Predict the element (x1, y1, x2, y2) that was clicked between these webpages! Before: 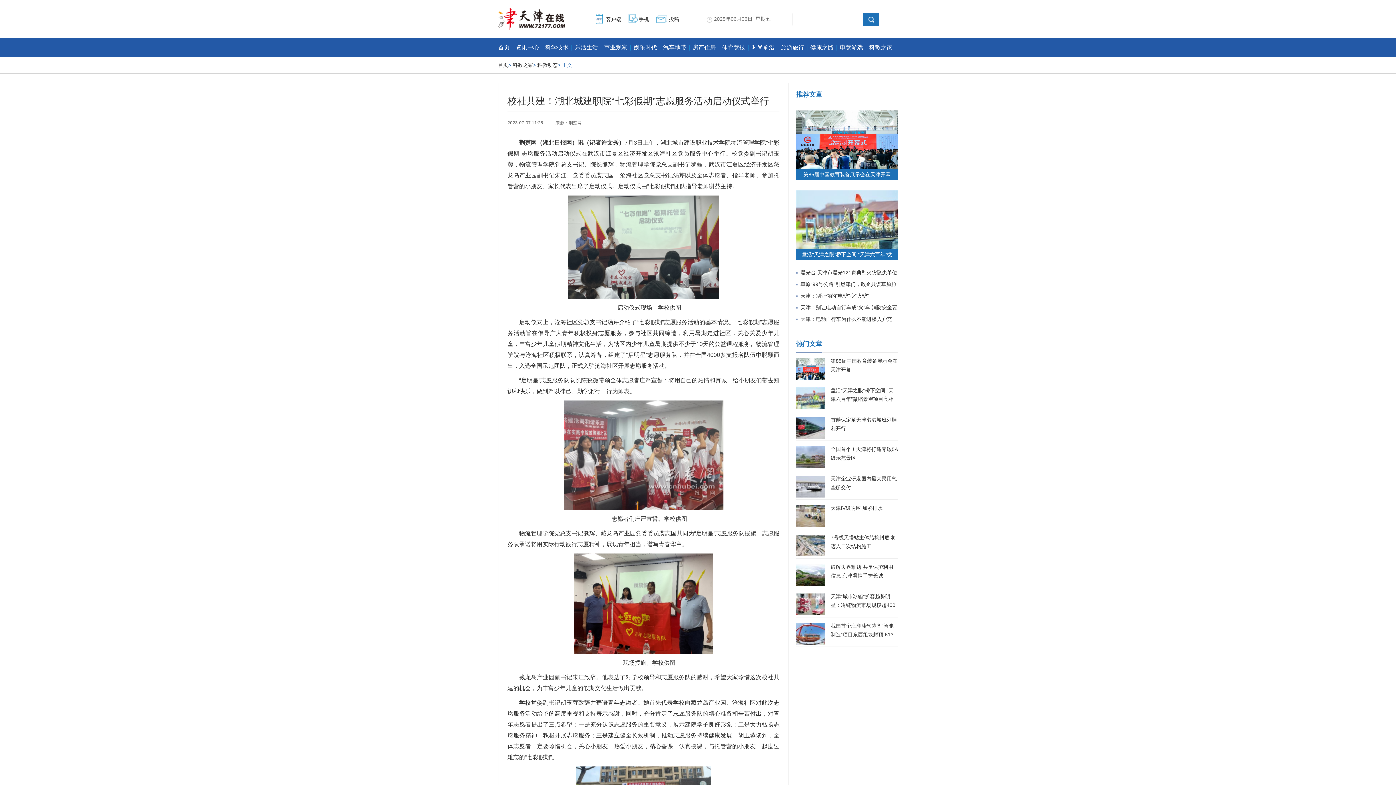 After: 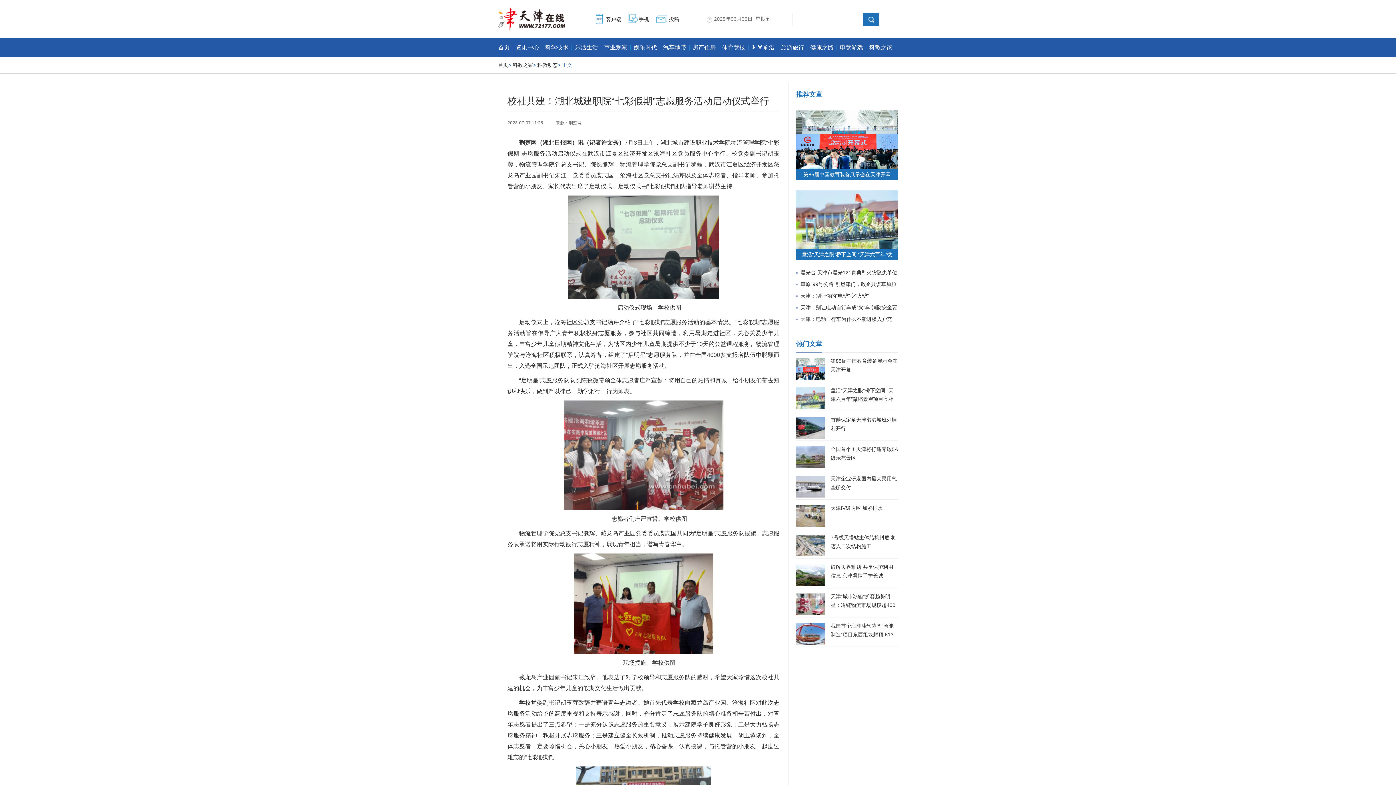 Action: bbox: (574, 44, 598, 50) label: 乐活生活